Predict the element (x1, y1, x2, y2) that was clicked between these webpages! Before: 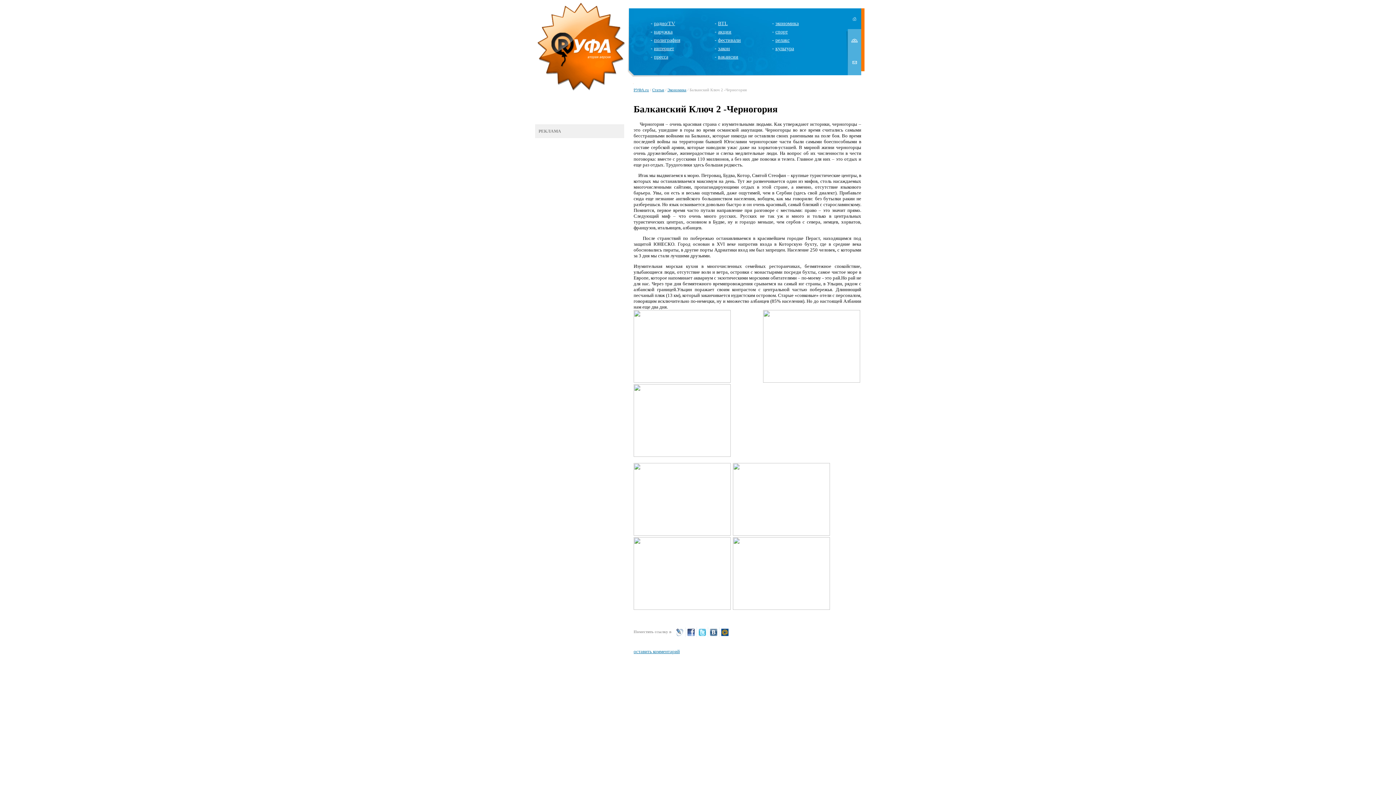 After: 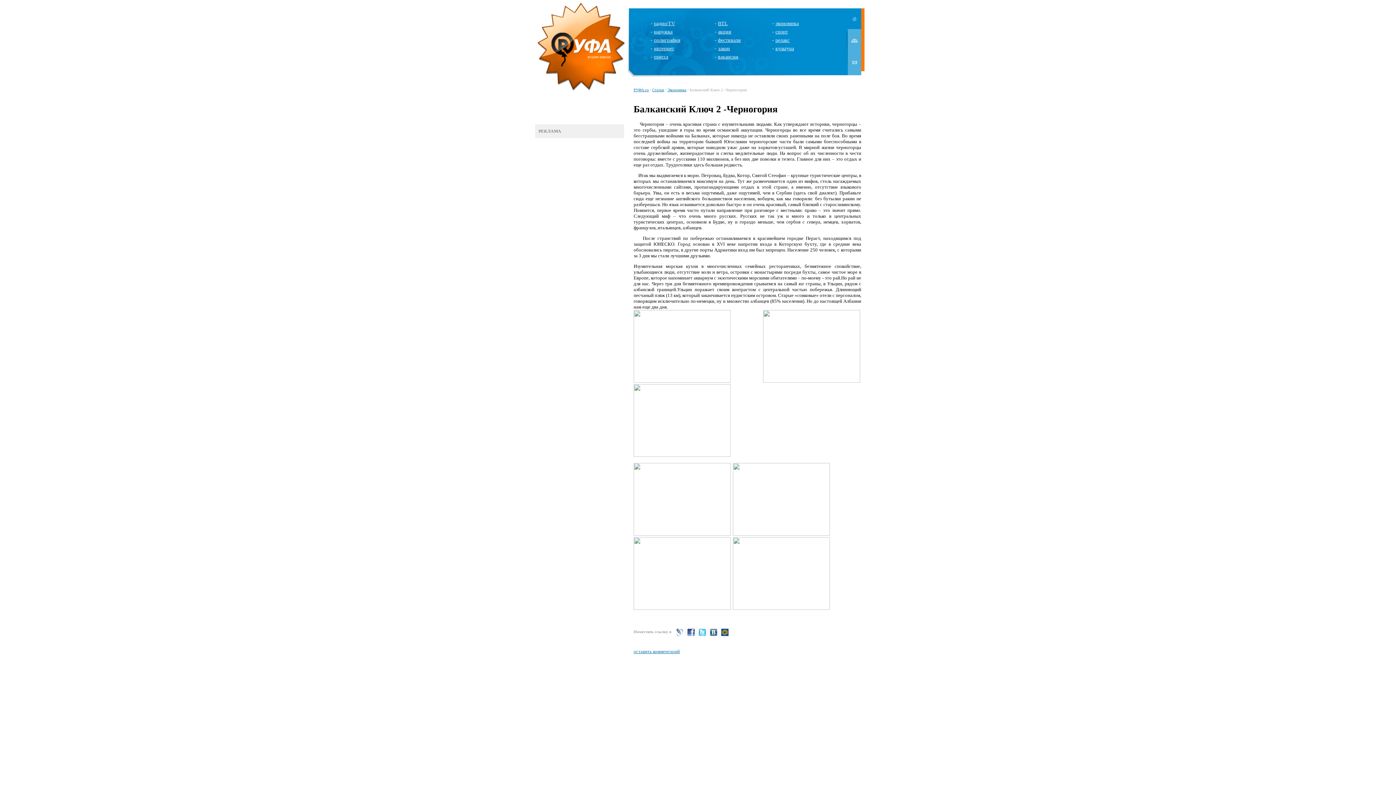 Action: bbox: (675, 633, 684, 638)